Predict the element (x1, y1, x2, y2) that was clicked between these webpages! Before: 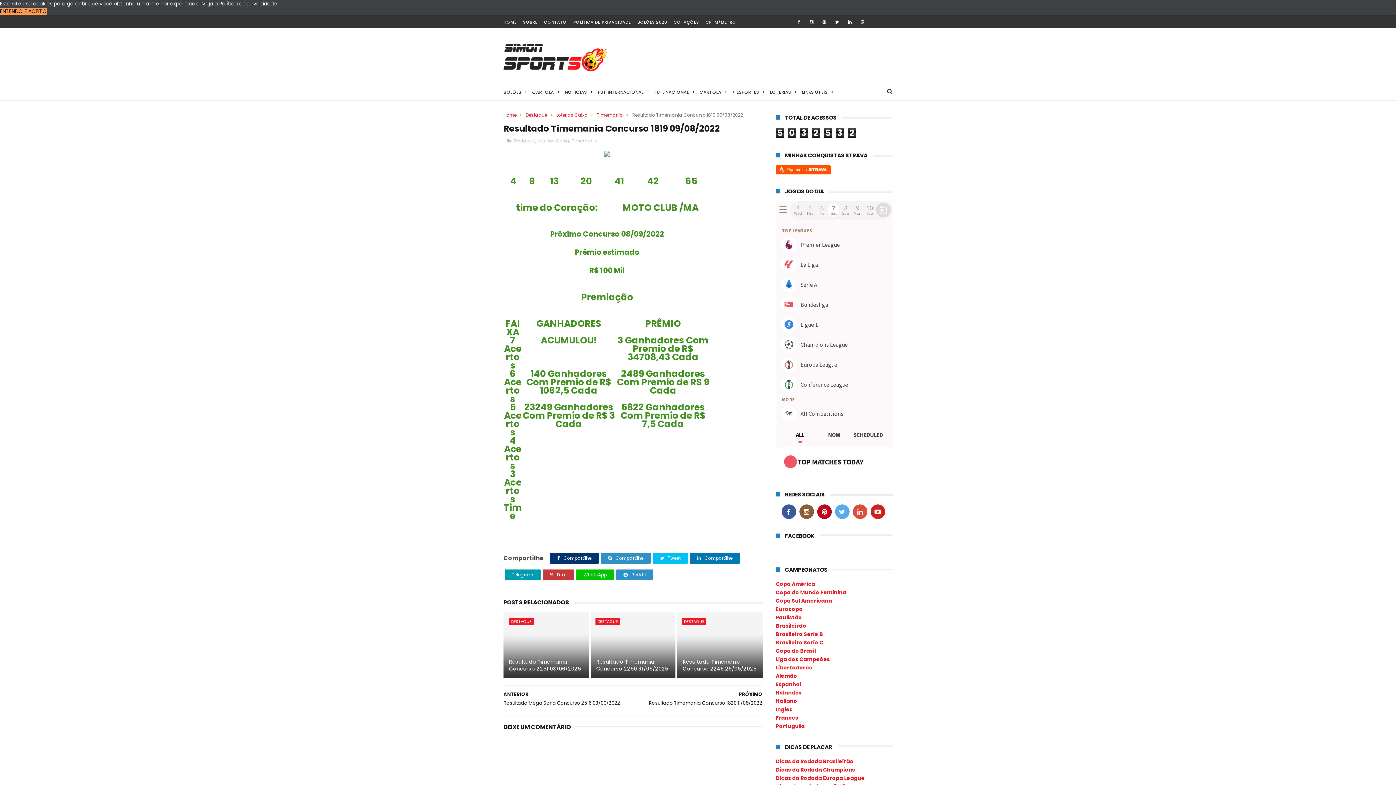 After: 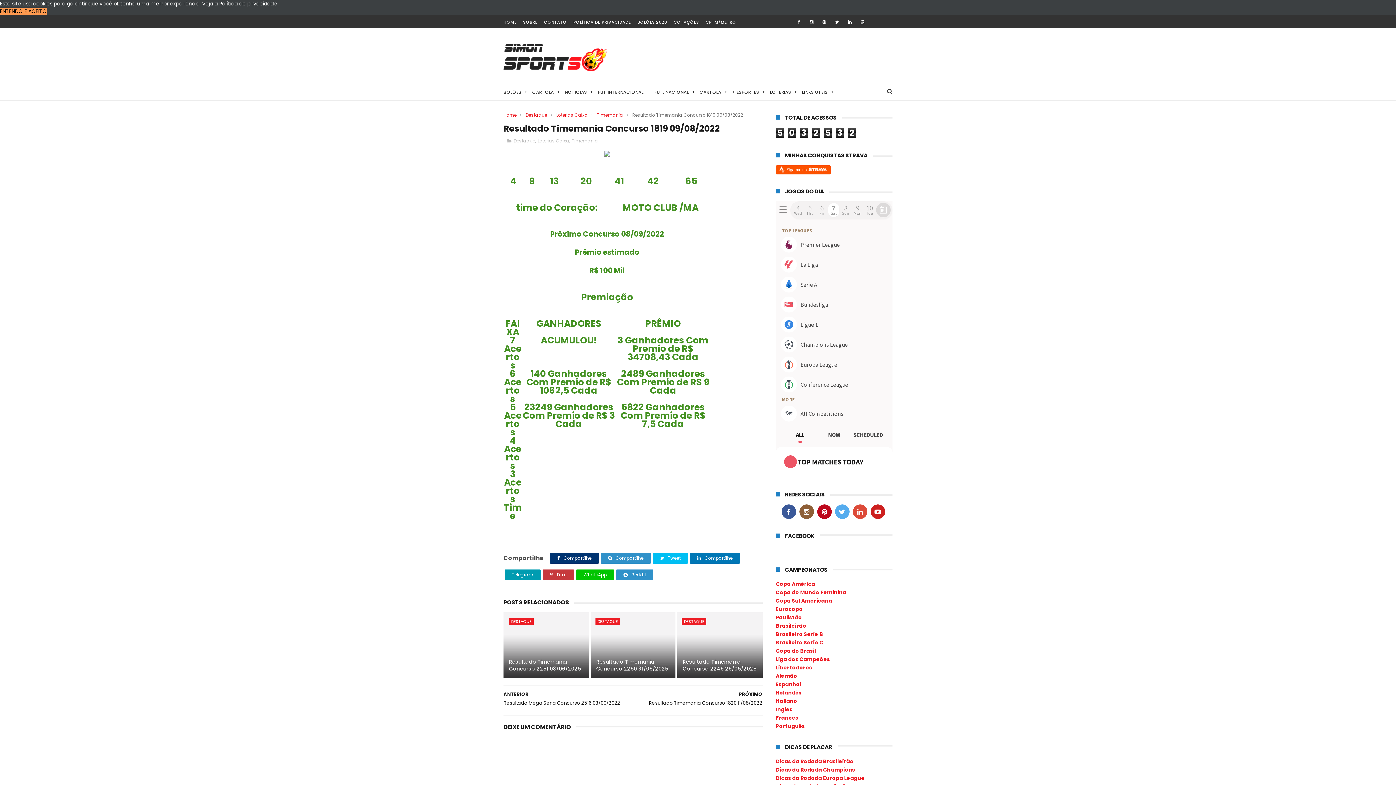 Action: bbox: (781, 509, 798, 516)